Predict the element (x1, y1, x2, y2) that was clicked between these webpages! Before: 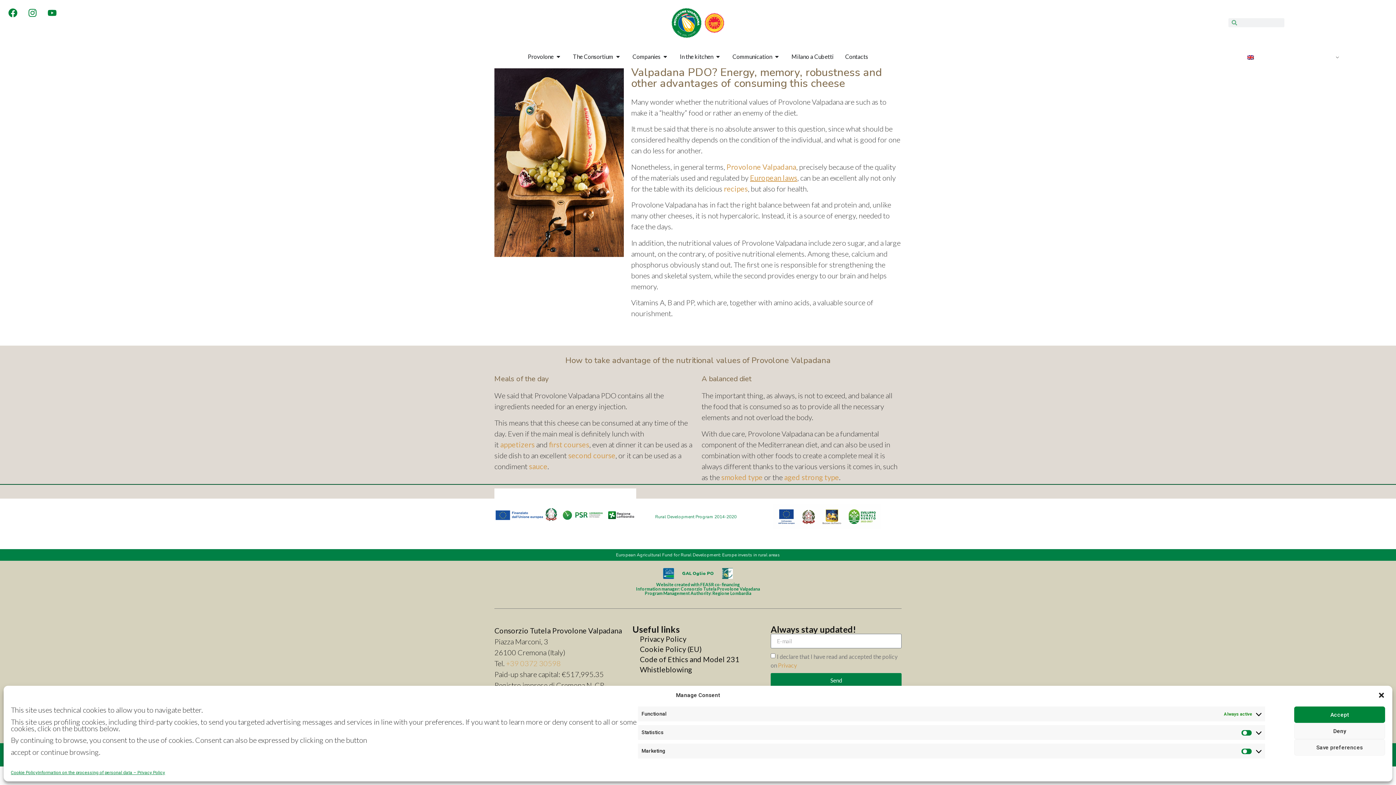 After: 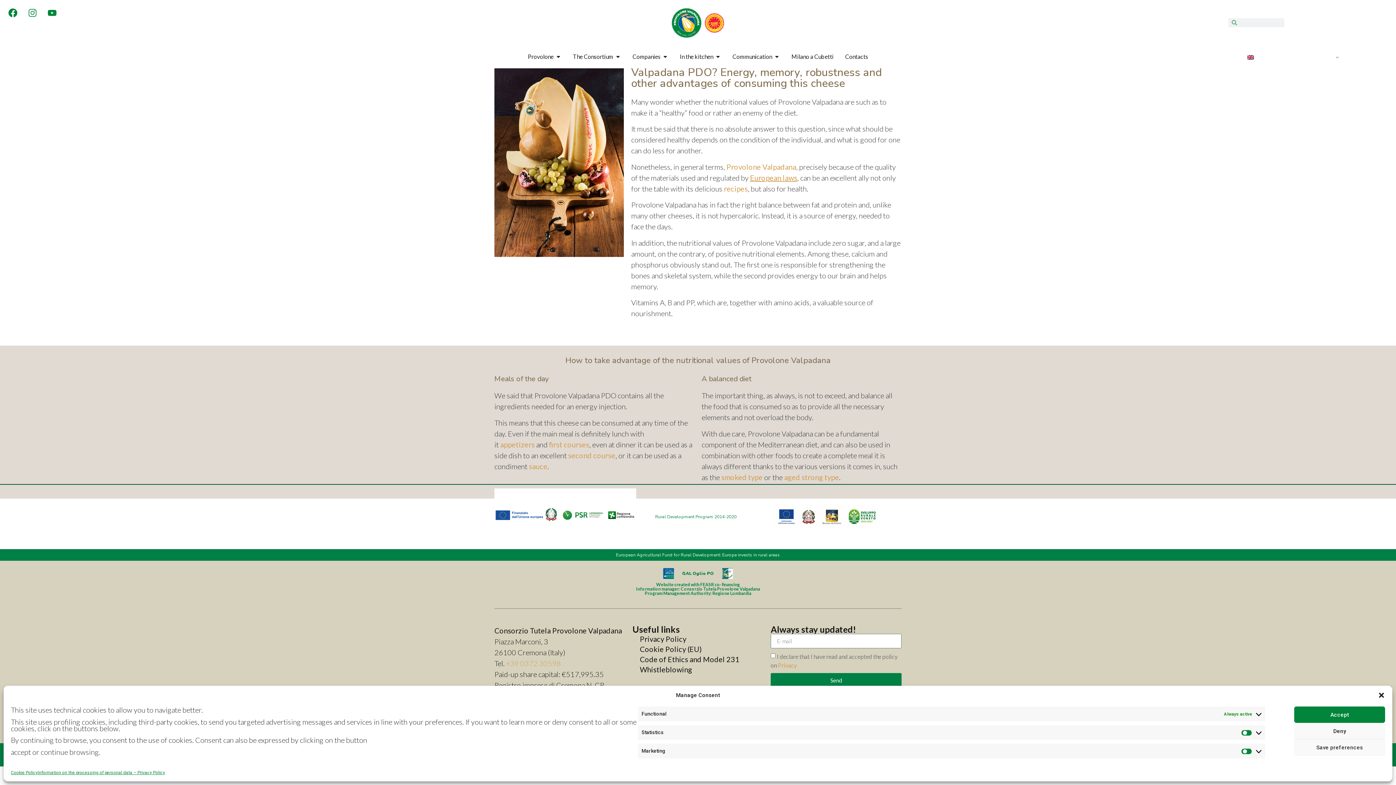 Action: bbox: (23, 3, 41, 21) label: Instagram